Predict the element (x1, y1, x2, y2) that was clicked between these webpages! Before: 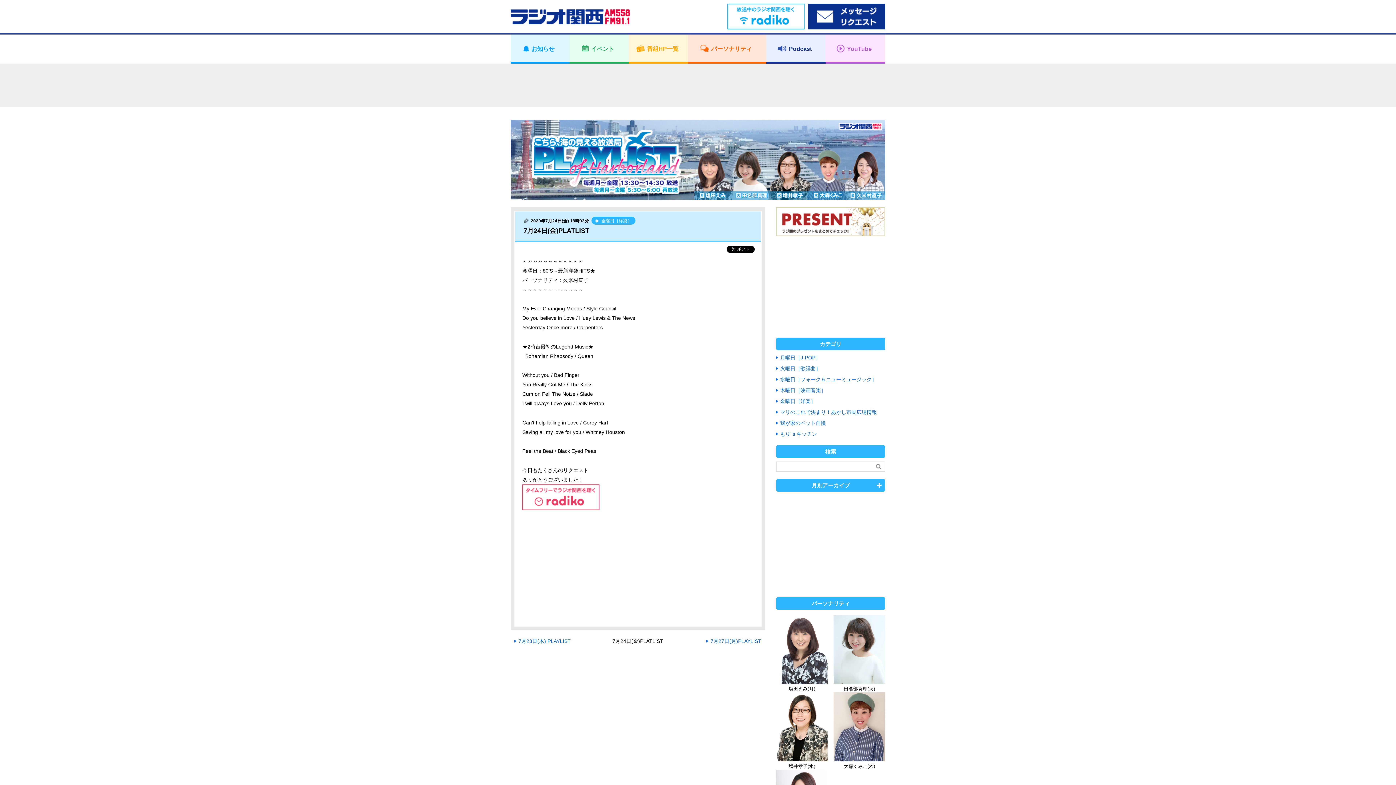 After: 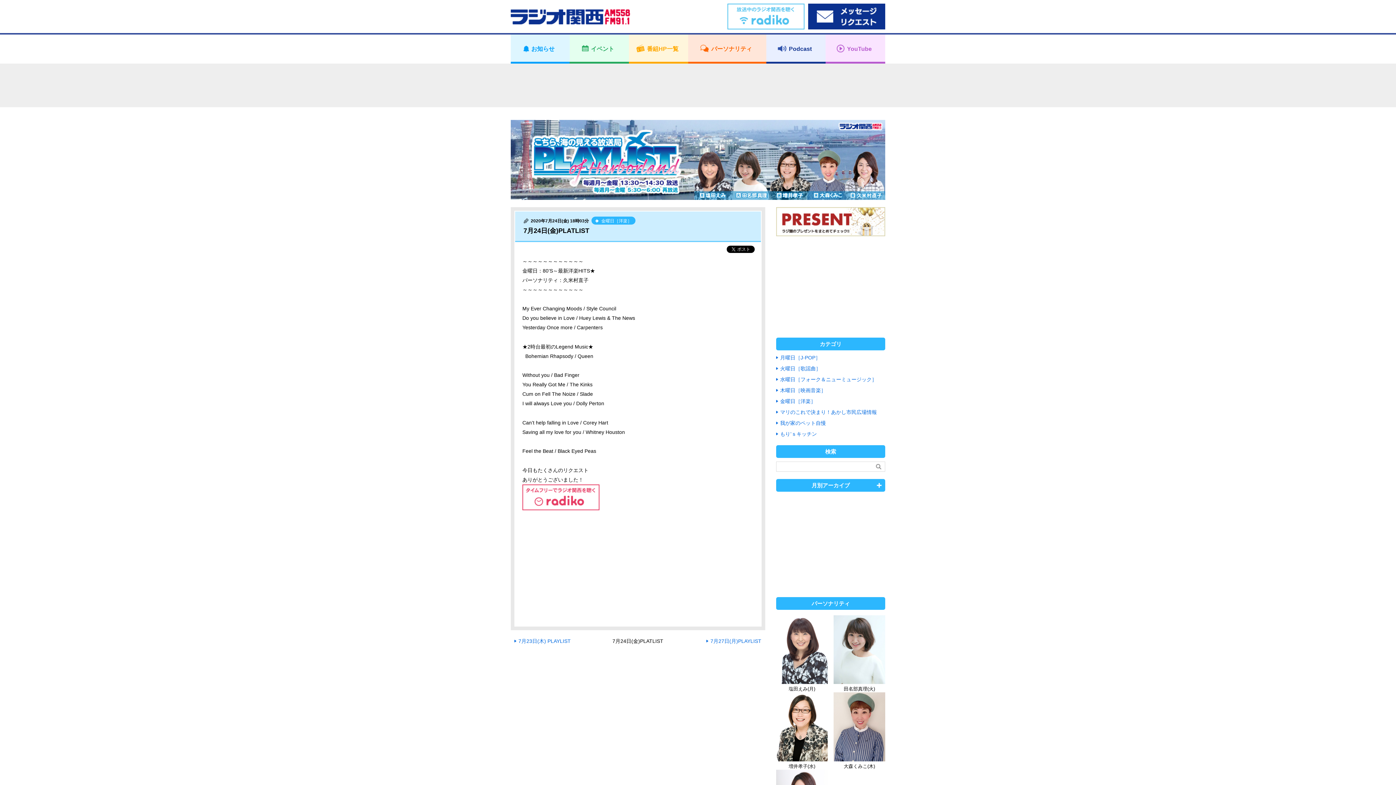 Action: bbox: (727, 4, 804, 10)